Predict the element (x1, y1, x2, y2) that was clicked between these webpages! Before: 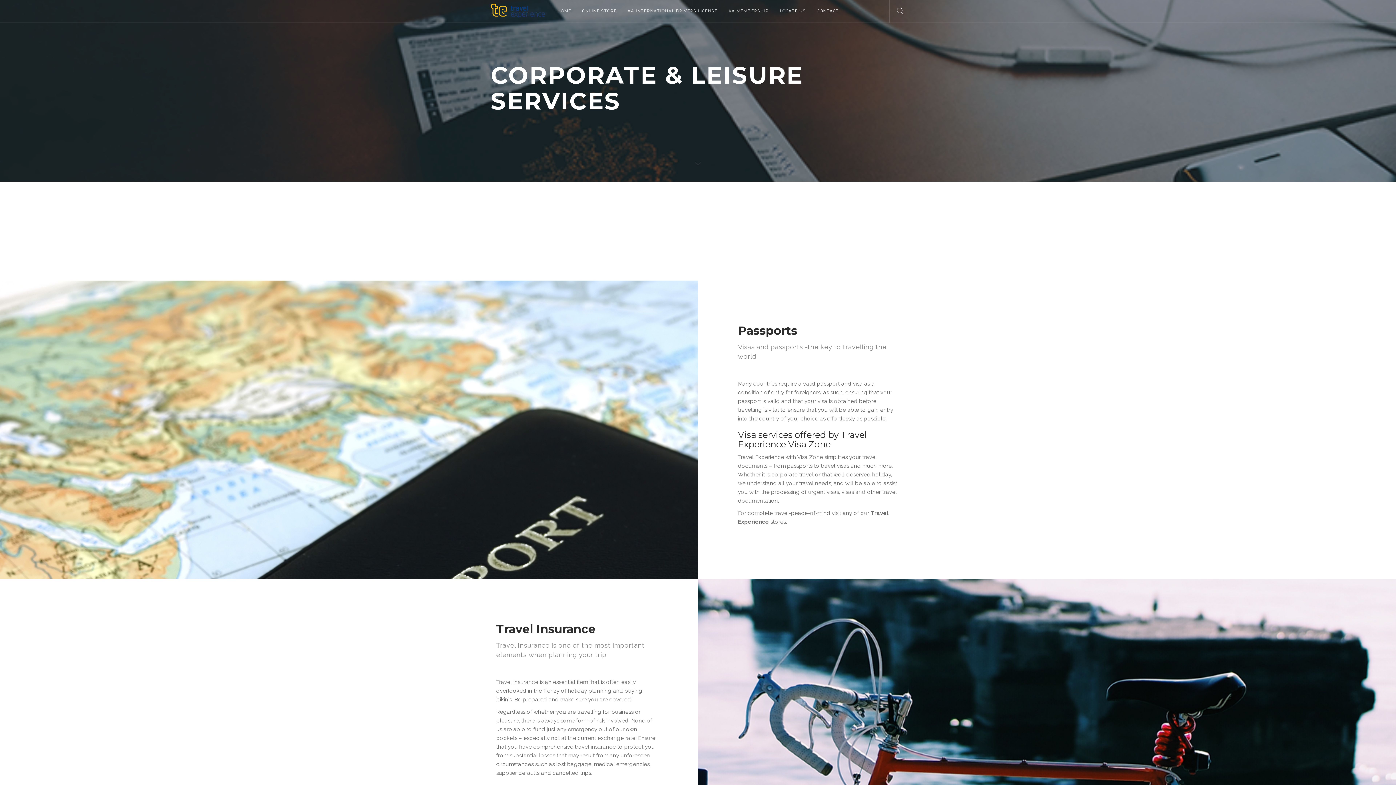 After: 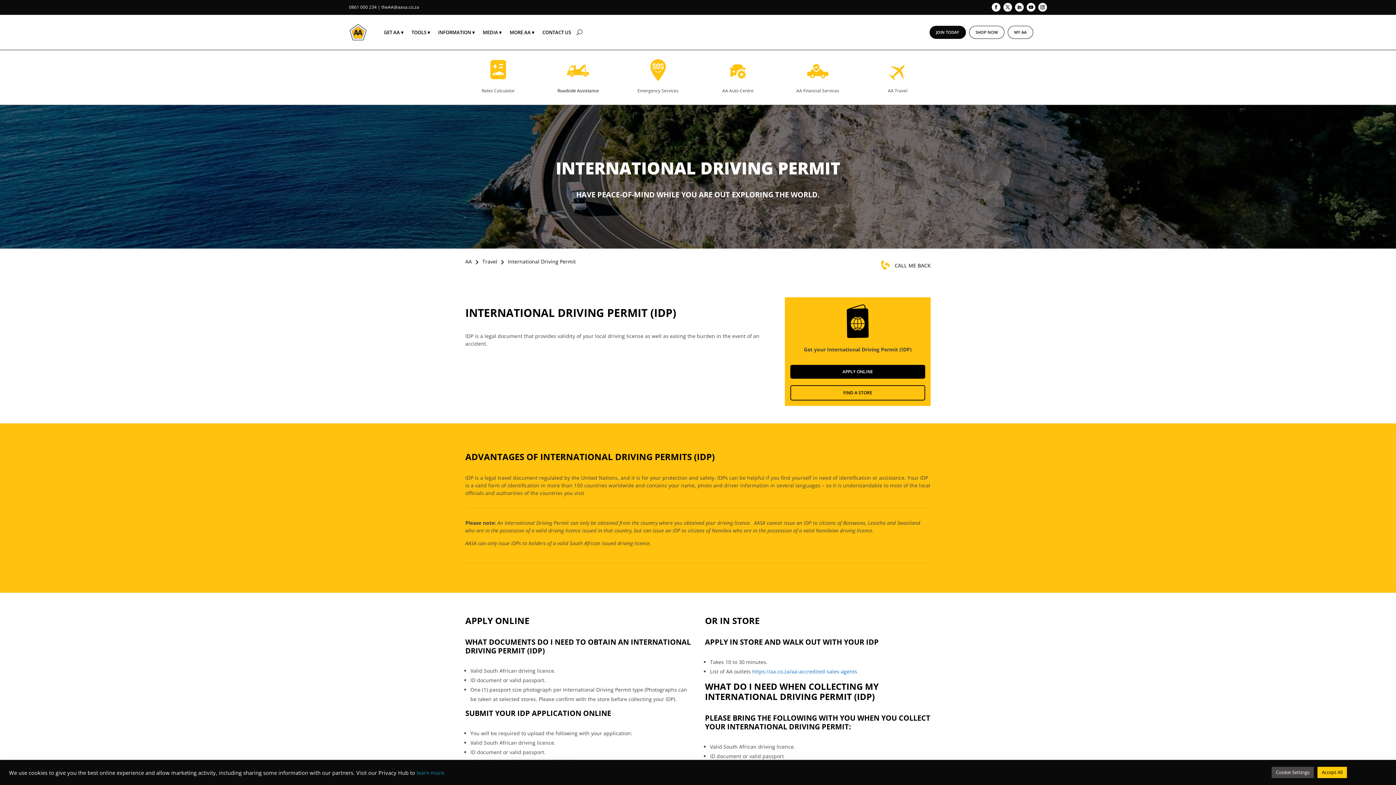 Action: label: AA INTERNATIONAL DRIVERS LICENSE bbox: (622, 0, 723, 22)